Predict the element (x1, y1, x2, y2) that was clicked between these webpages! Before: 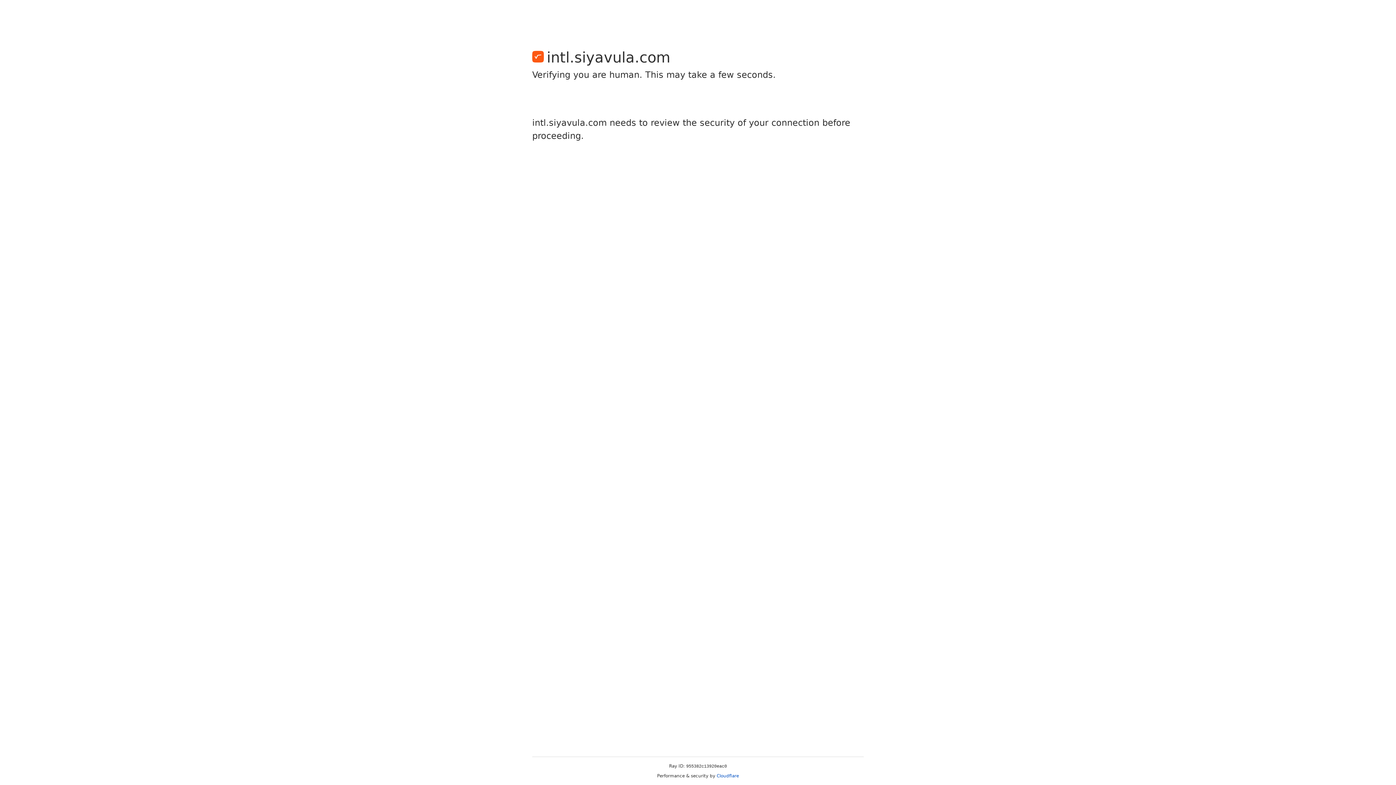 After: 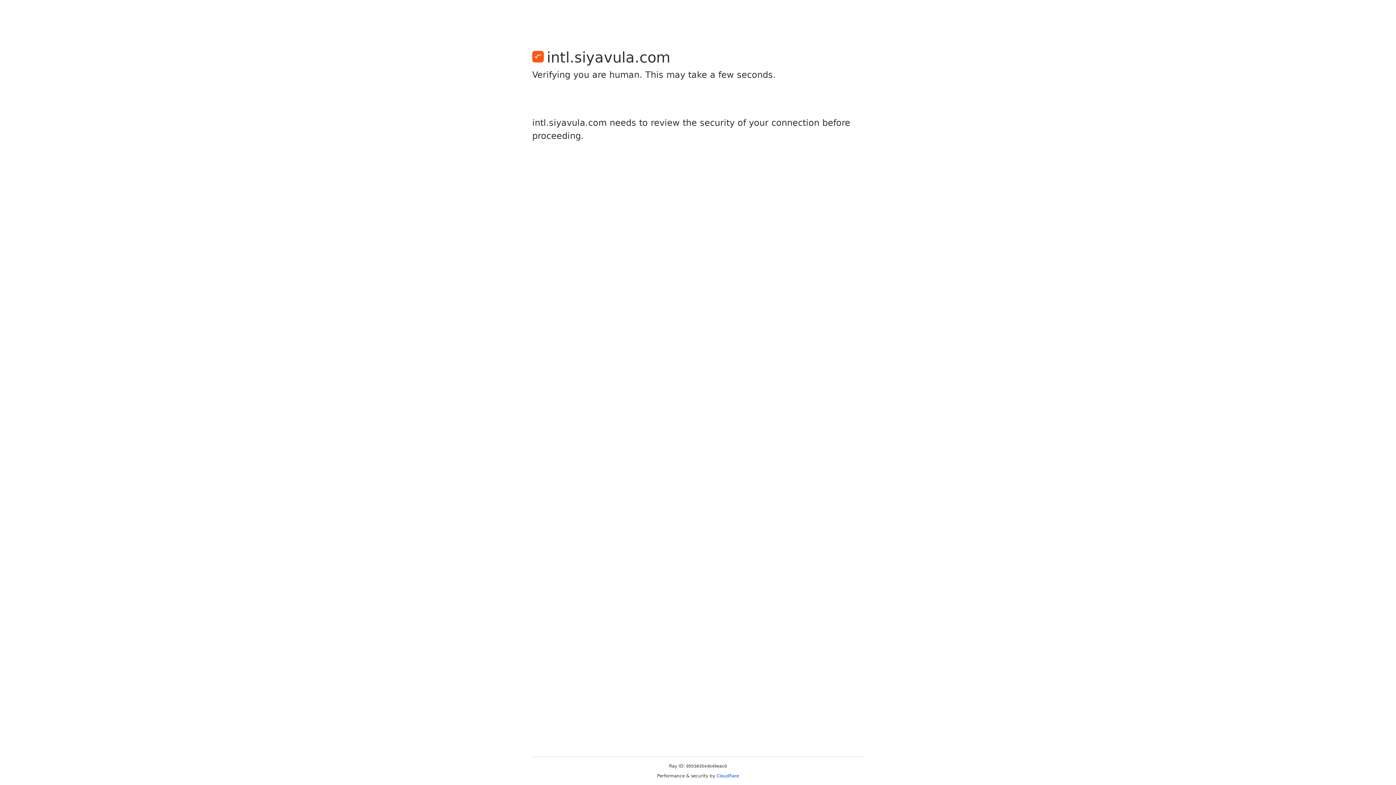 Action: bbox: (716, 773, 739, 778) label: Cloudflare